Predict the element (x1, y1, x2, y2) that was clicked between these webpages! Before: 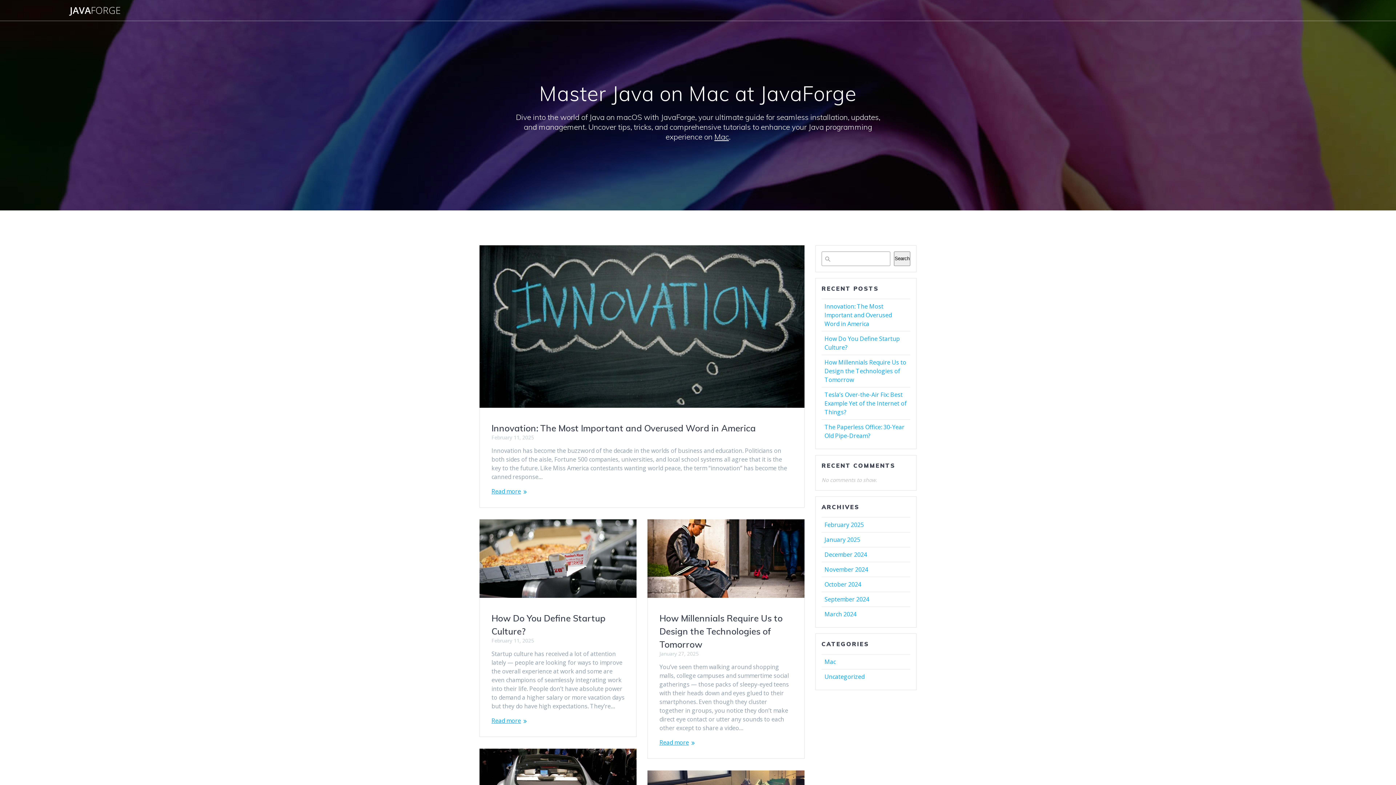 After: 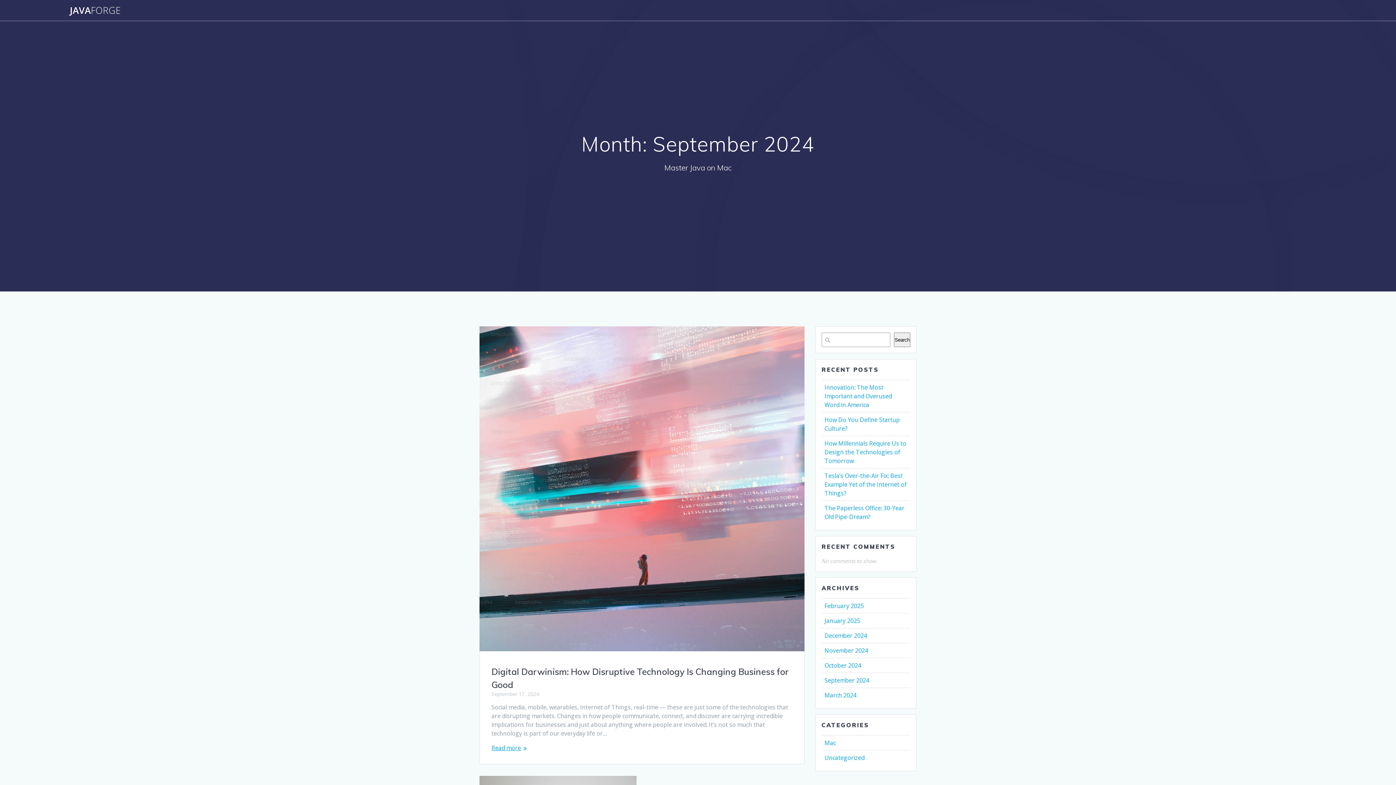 Action: label: September 2024 bbox: (824, 595, 869, 603)